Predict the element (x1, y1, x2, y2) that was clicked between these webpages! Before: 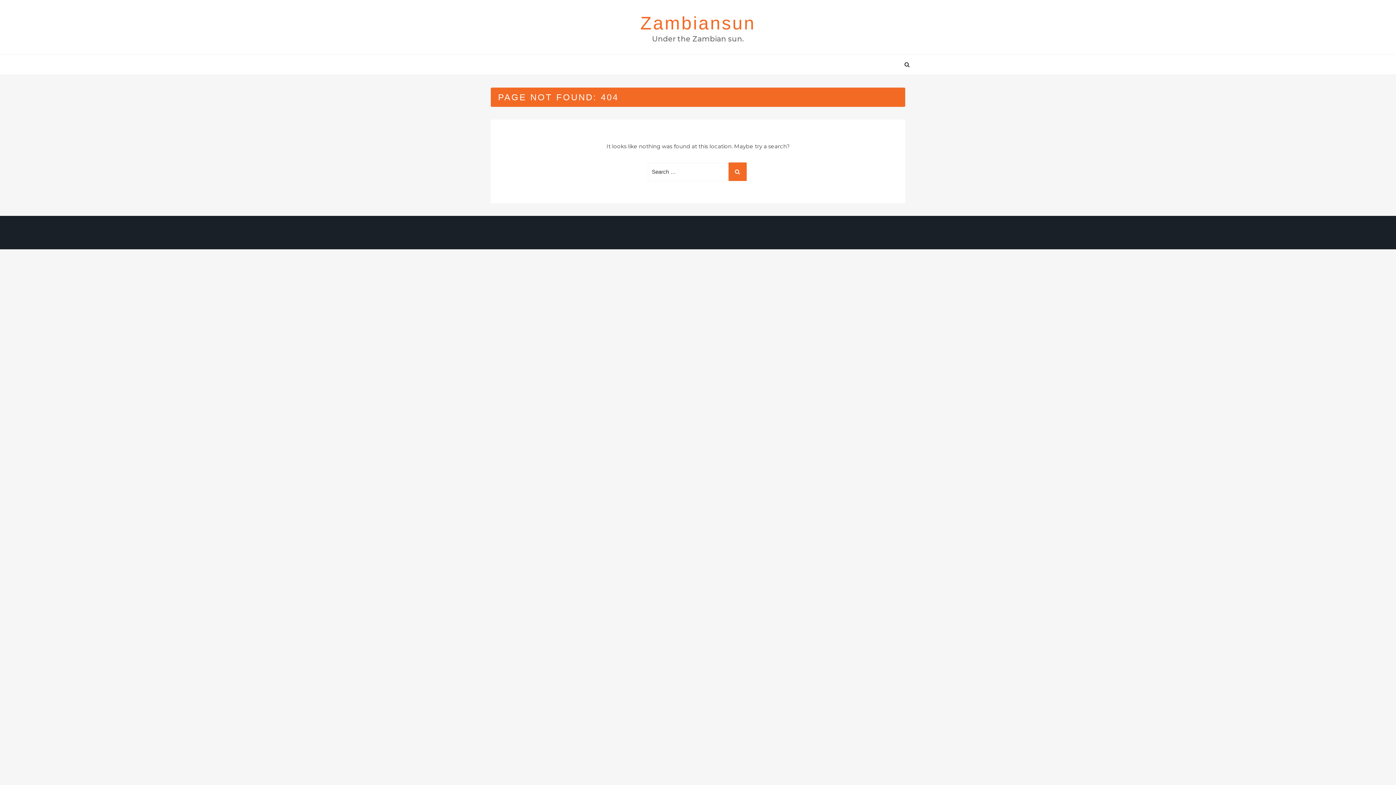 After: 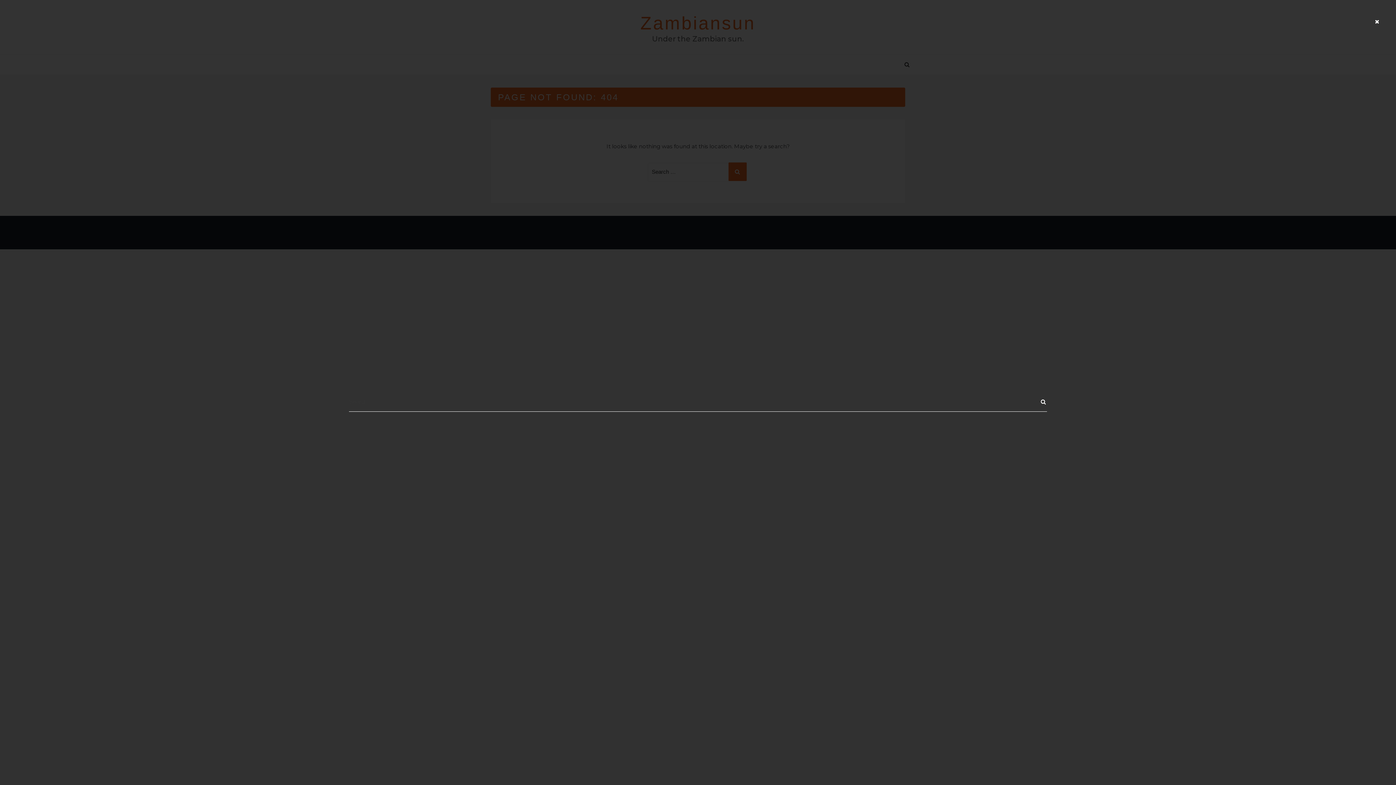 Action: bbox: (904, 61, 909, 68)